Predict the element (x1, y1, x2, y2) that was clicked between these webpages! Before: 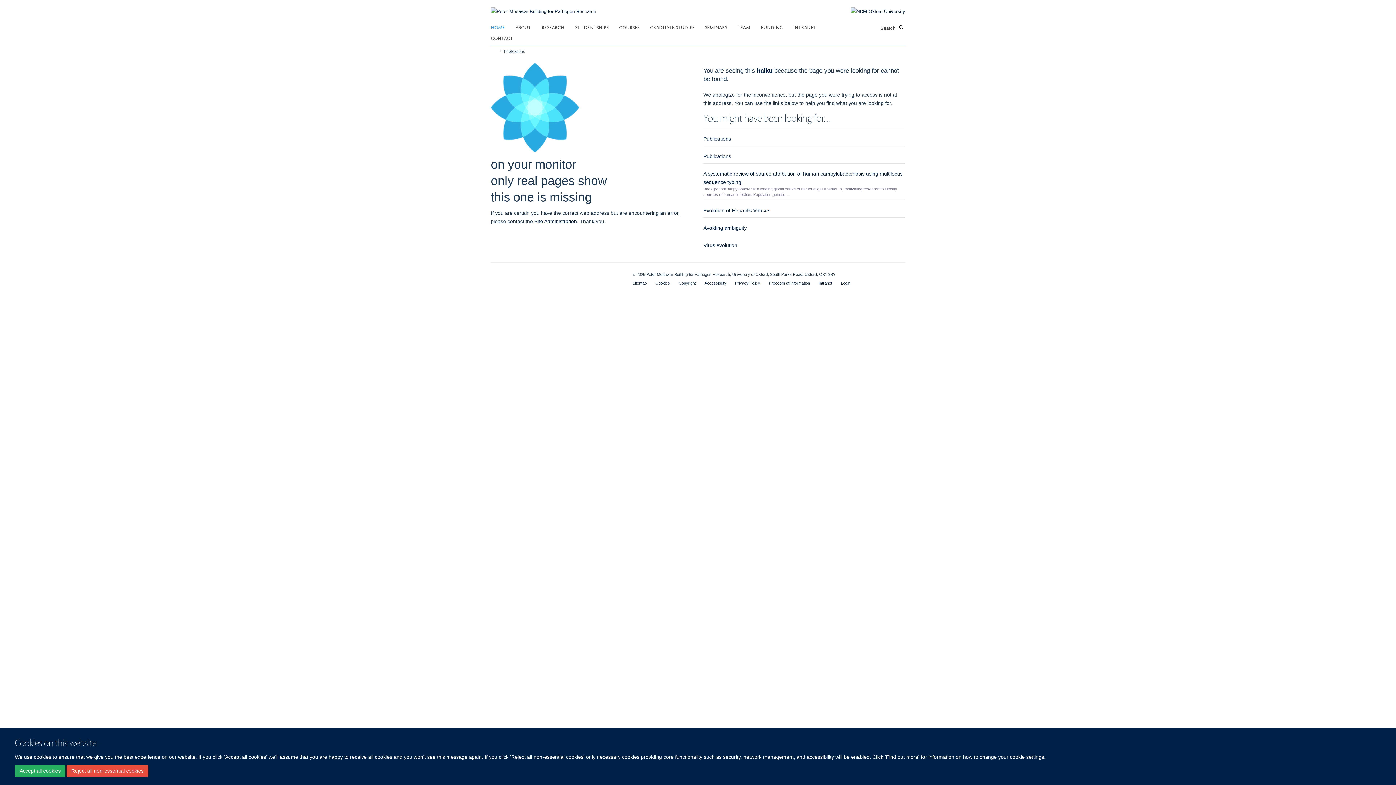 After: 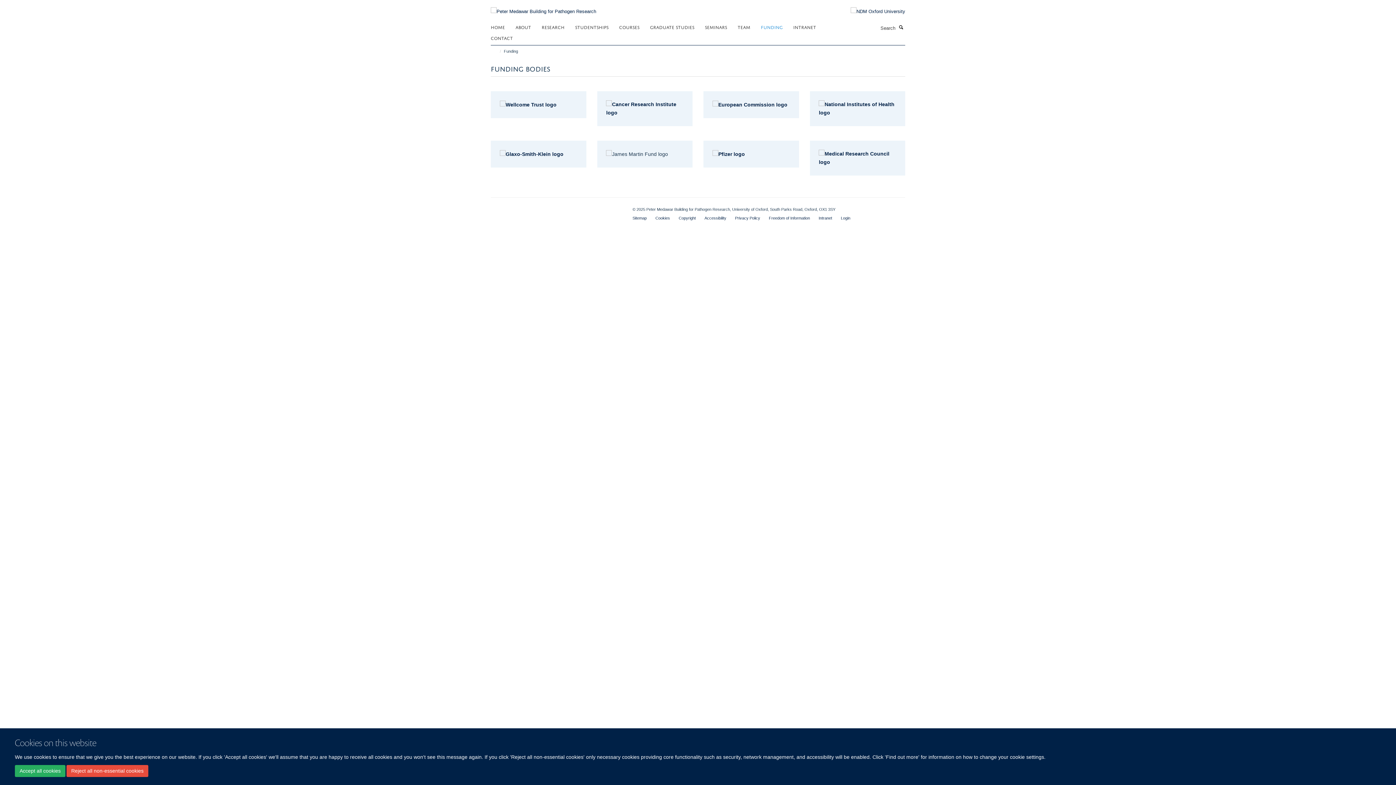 Action: label: FUNDING bbox: (761, 21, 792, 32)